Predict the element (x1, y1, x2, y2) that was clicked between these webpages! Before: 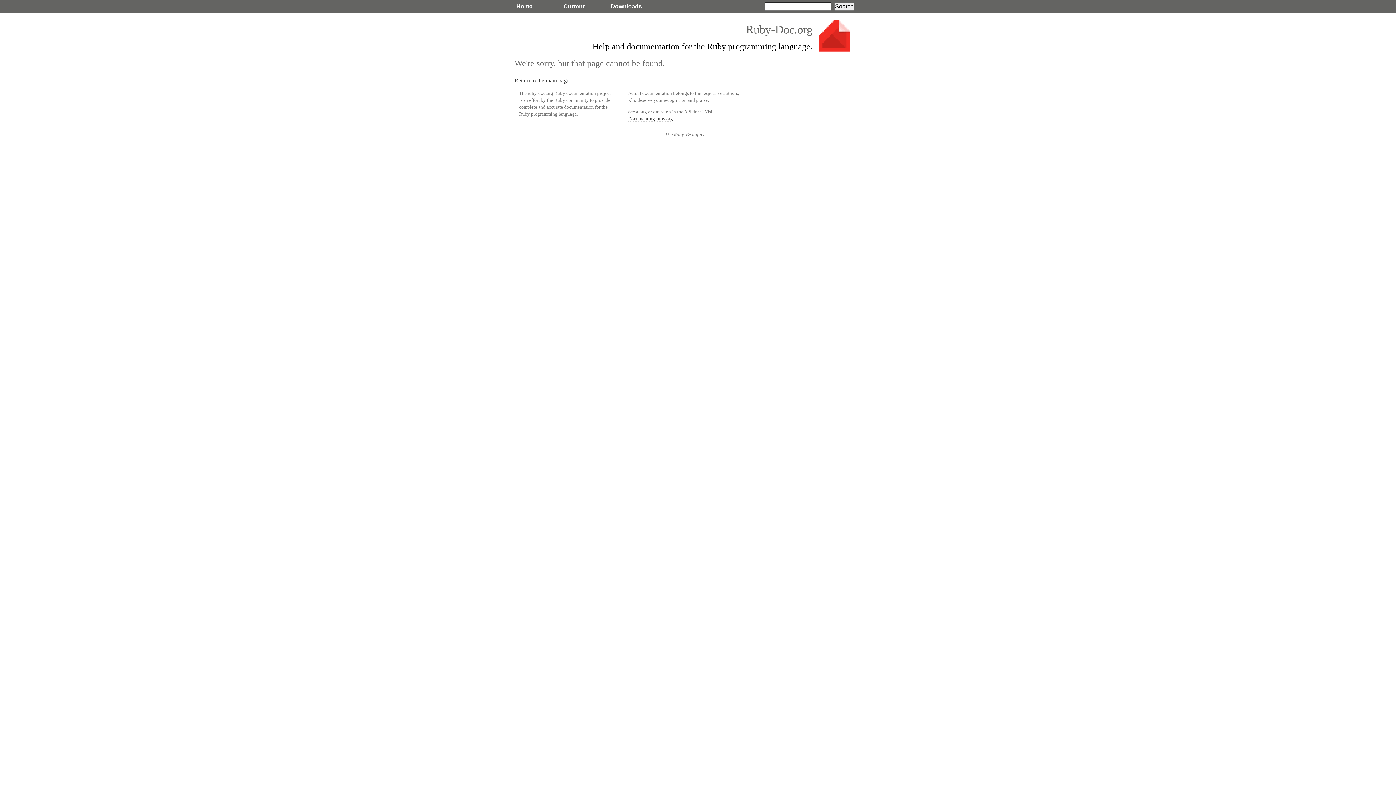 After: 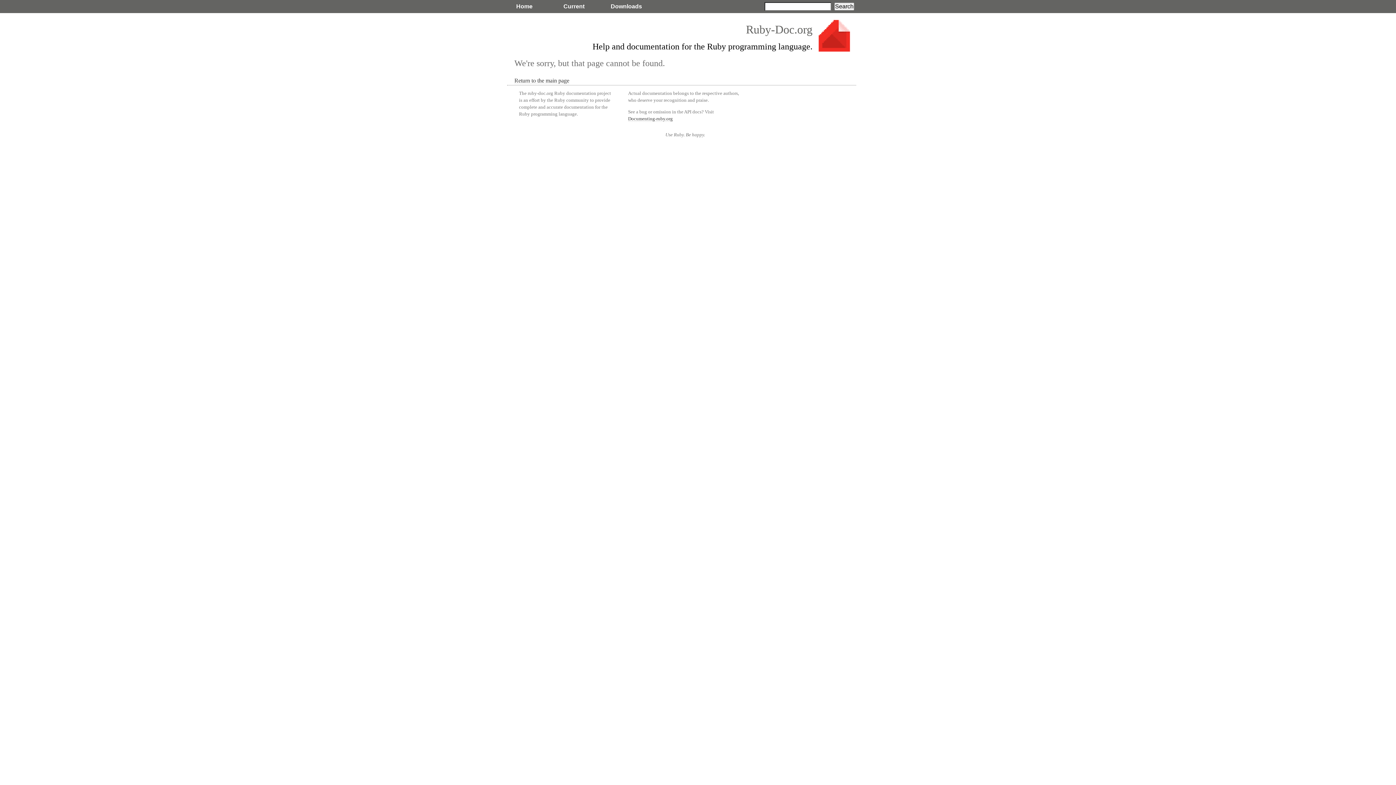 Action: bbox: (563, 3, 584, 9) label: Current